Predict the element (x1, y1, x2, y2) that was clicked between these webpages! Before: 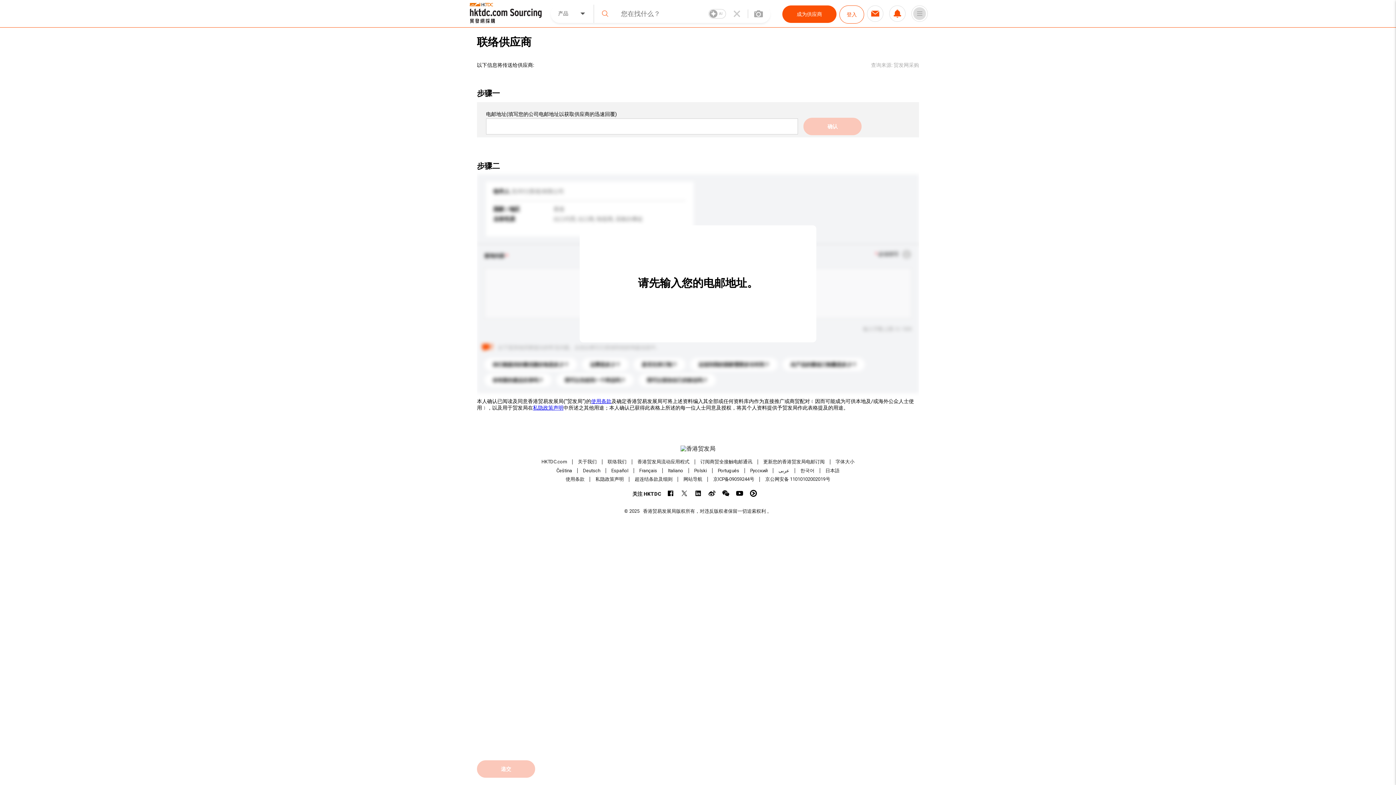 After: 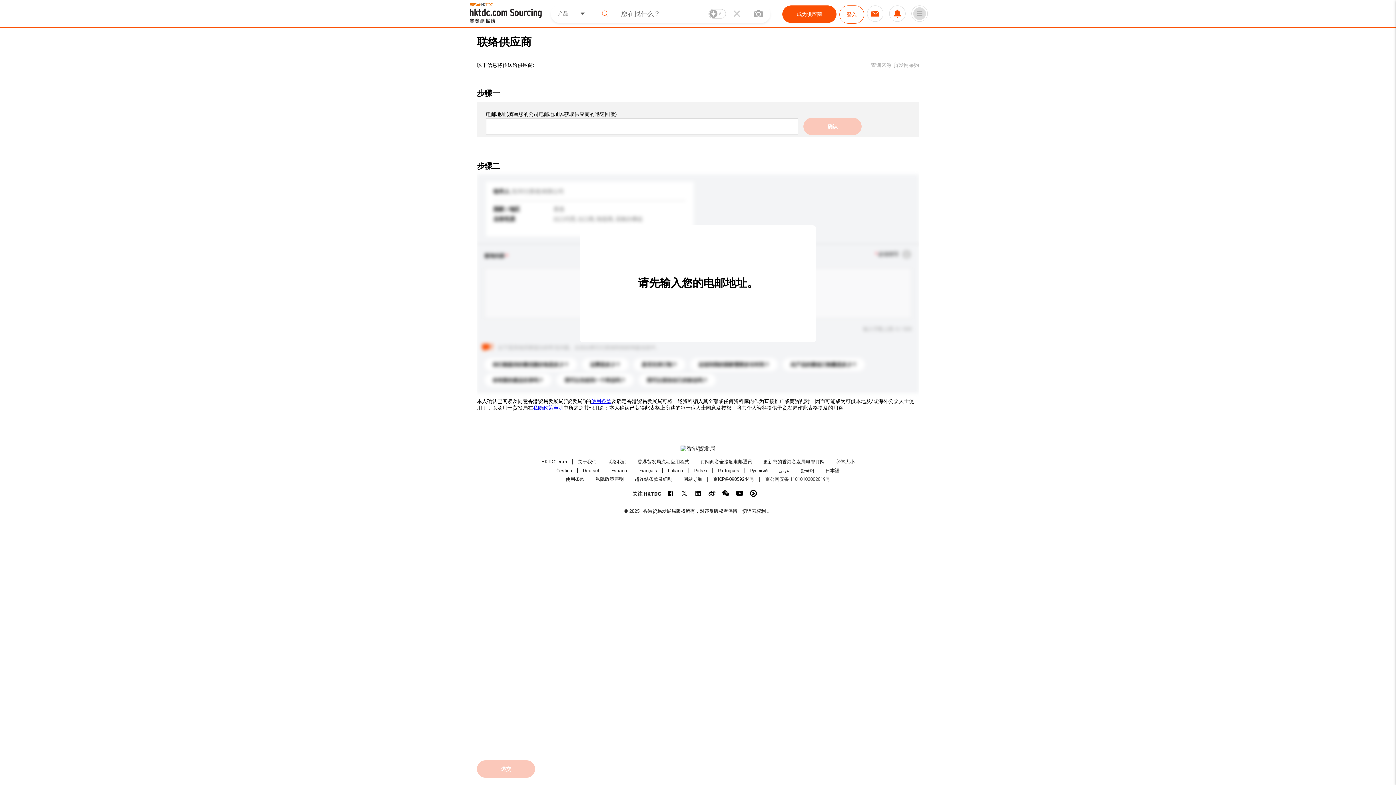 Action: label: 京公网安备 11010102002019号 bbox: (765, 476, 830, 482)